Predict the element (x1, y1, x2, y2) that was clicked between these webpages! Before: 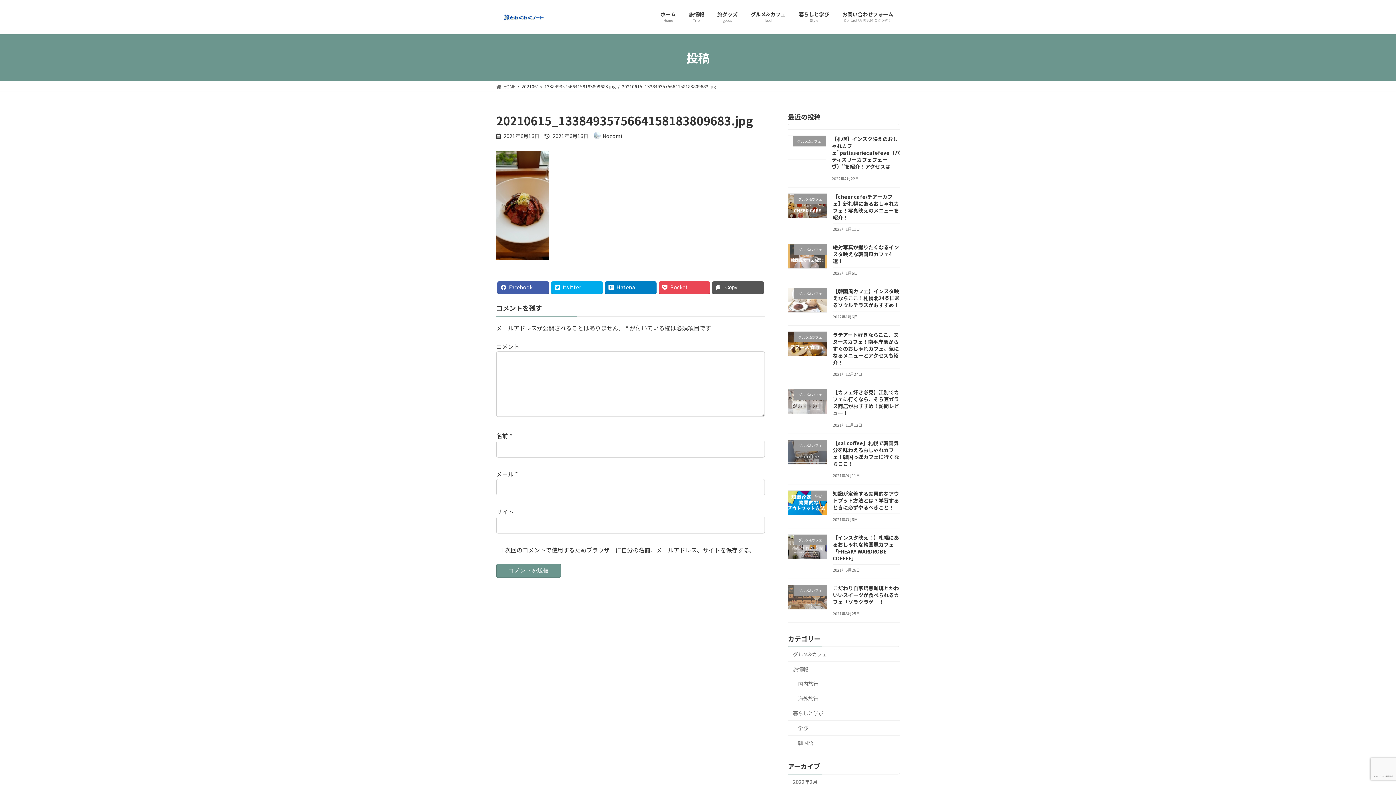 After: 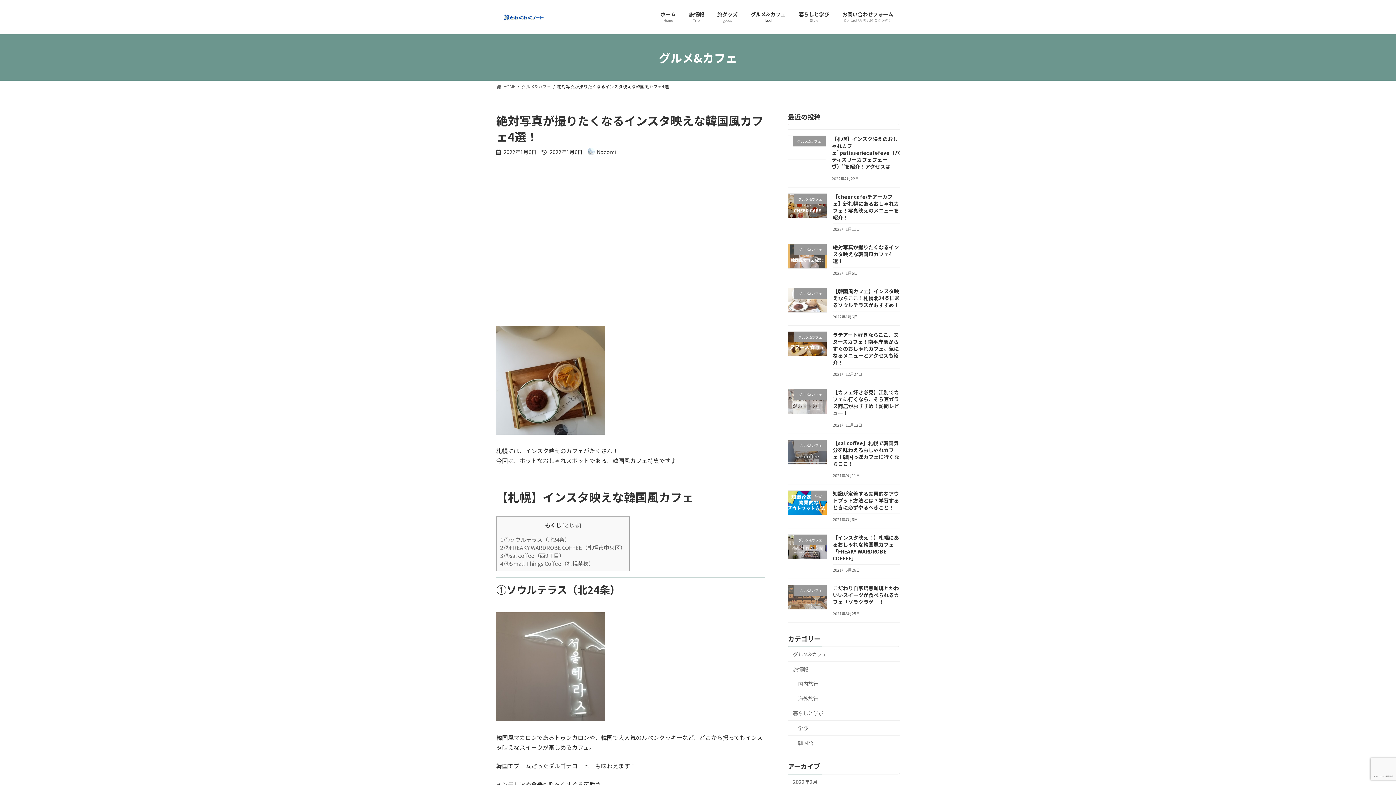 Action: bbox: (833, 243, 899, 264) label: 絶対写真が撮りたくなるインスタ映えな韓国風カフェ4選！